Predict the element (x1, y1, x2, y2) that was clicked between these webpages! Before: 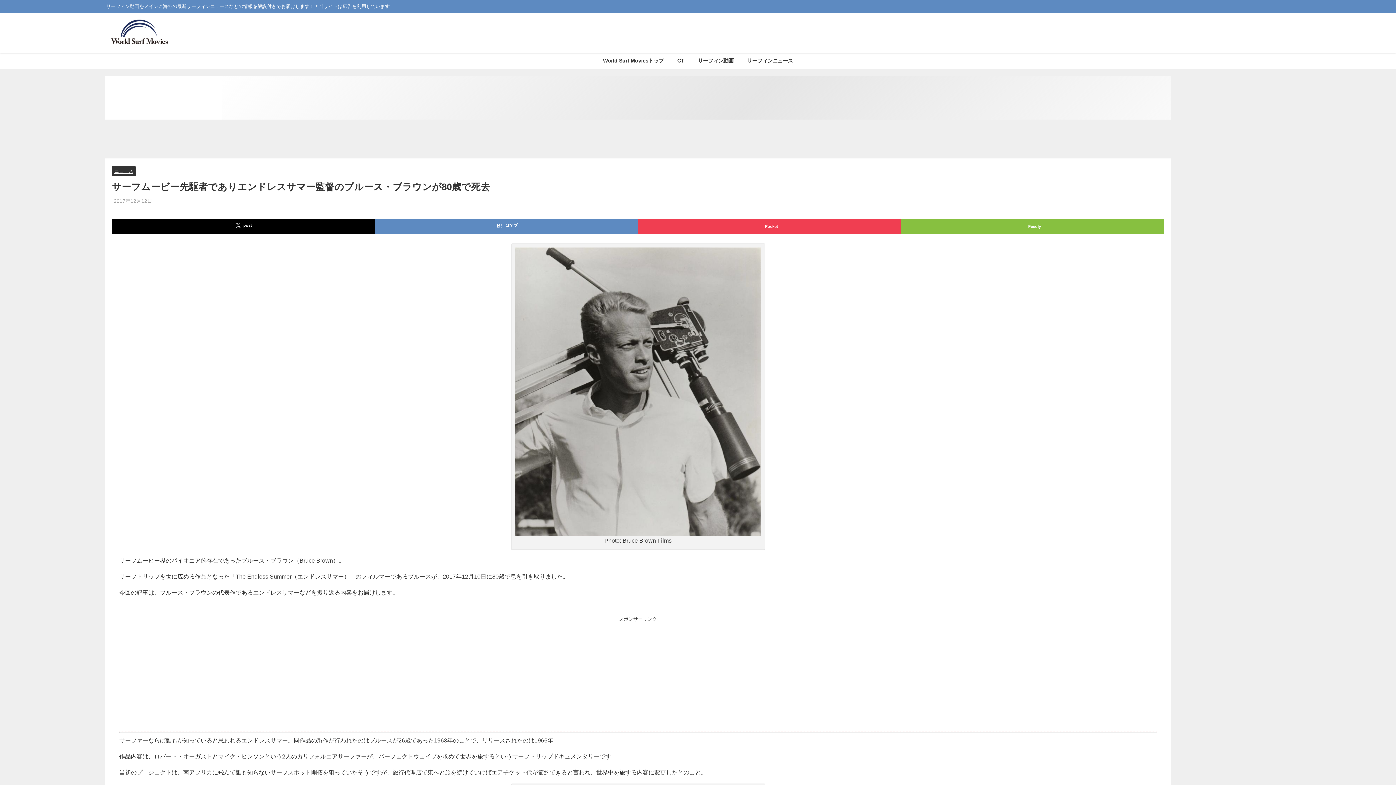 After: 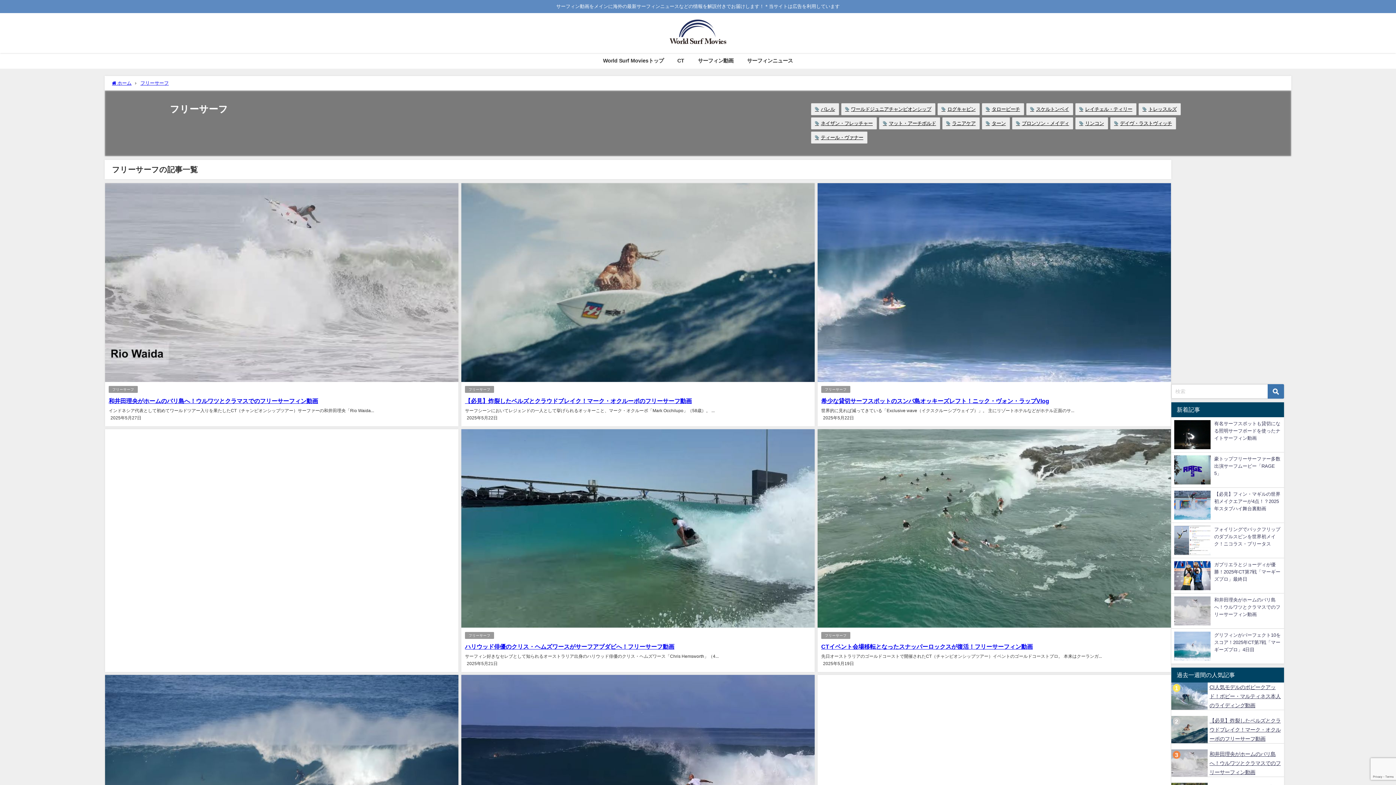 Action: label: サーフィン動画 bbox: (691, 53, 740, 68)